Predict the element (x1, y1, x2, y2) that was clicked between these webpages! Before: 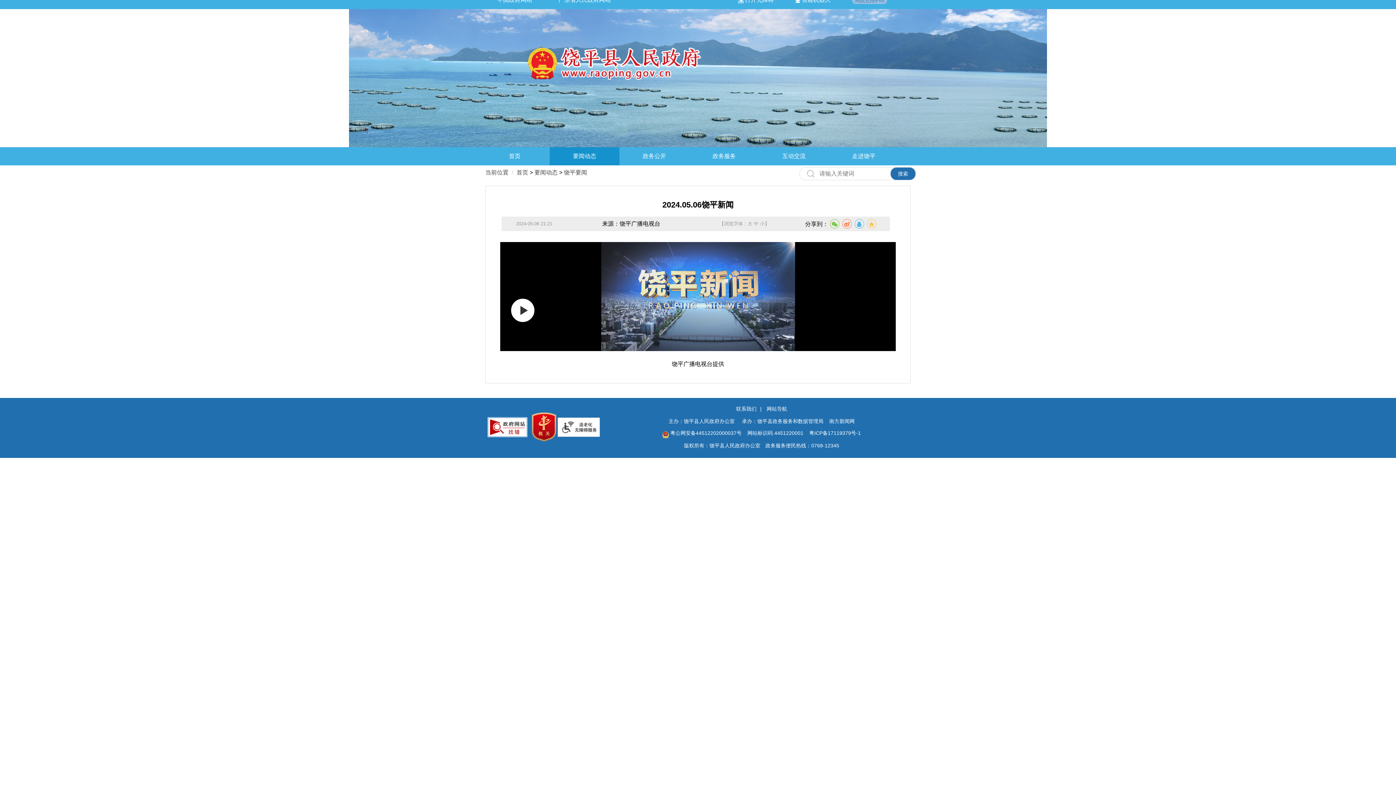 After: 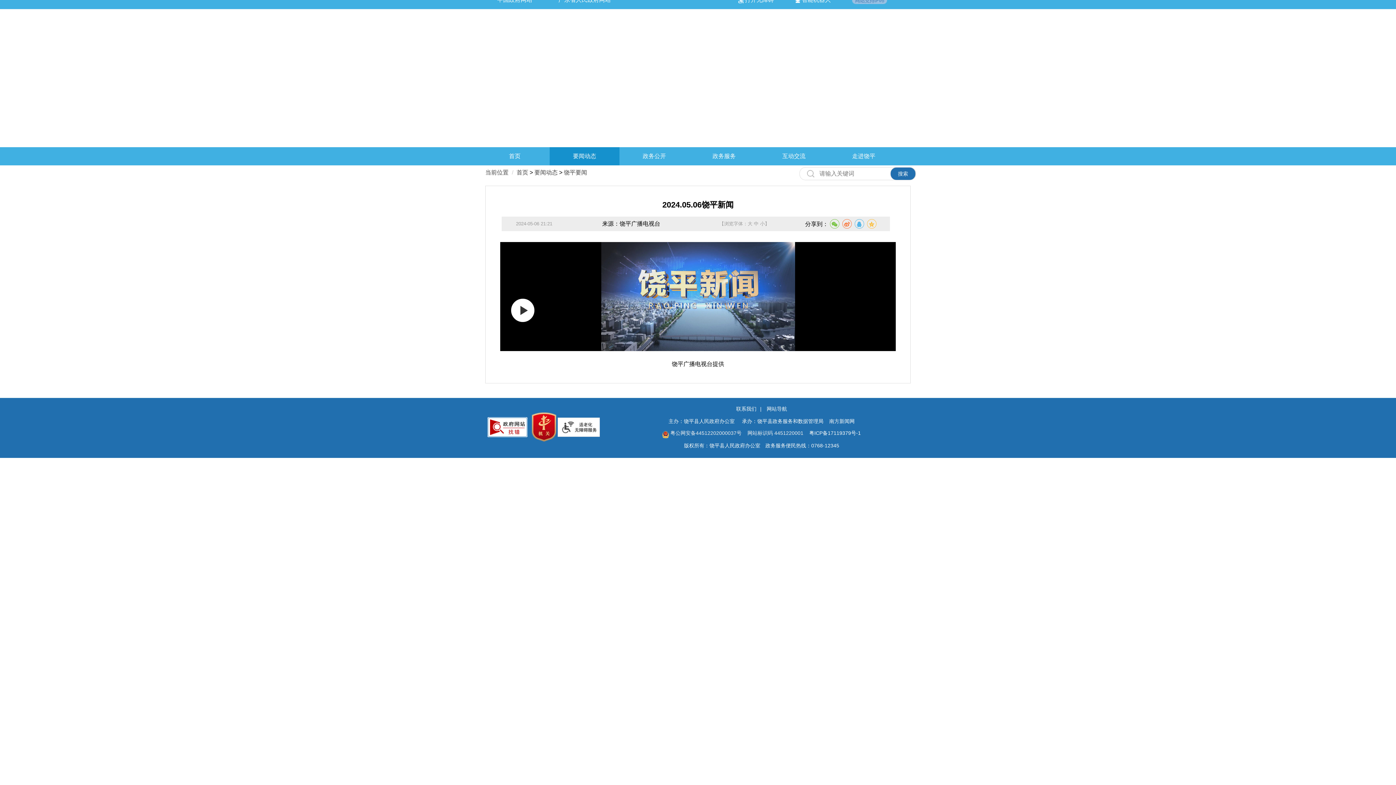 Action: bbox: (670, 430, 803, 436) label: 粤公网安备44512202000037号    网站标识码 4451220001